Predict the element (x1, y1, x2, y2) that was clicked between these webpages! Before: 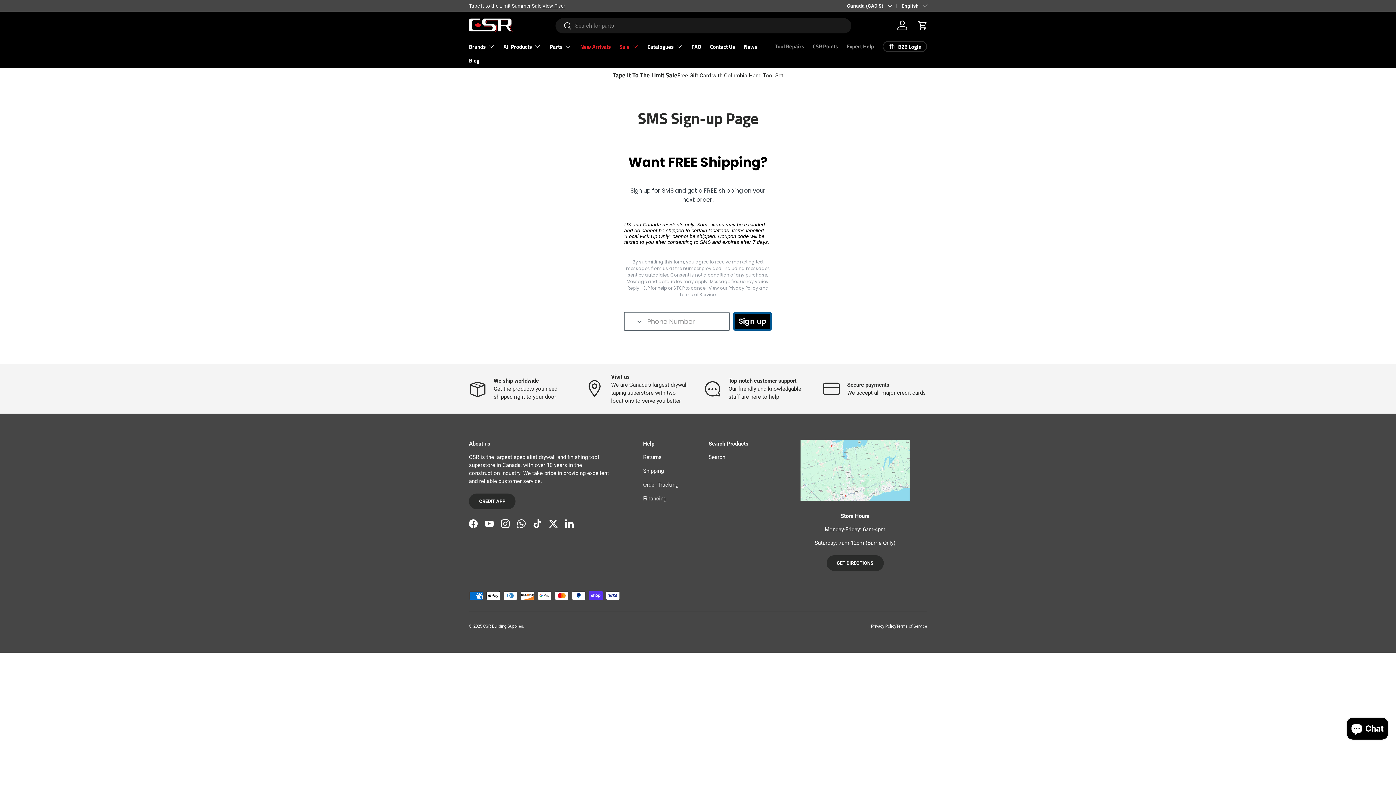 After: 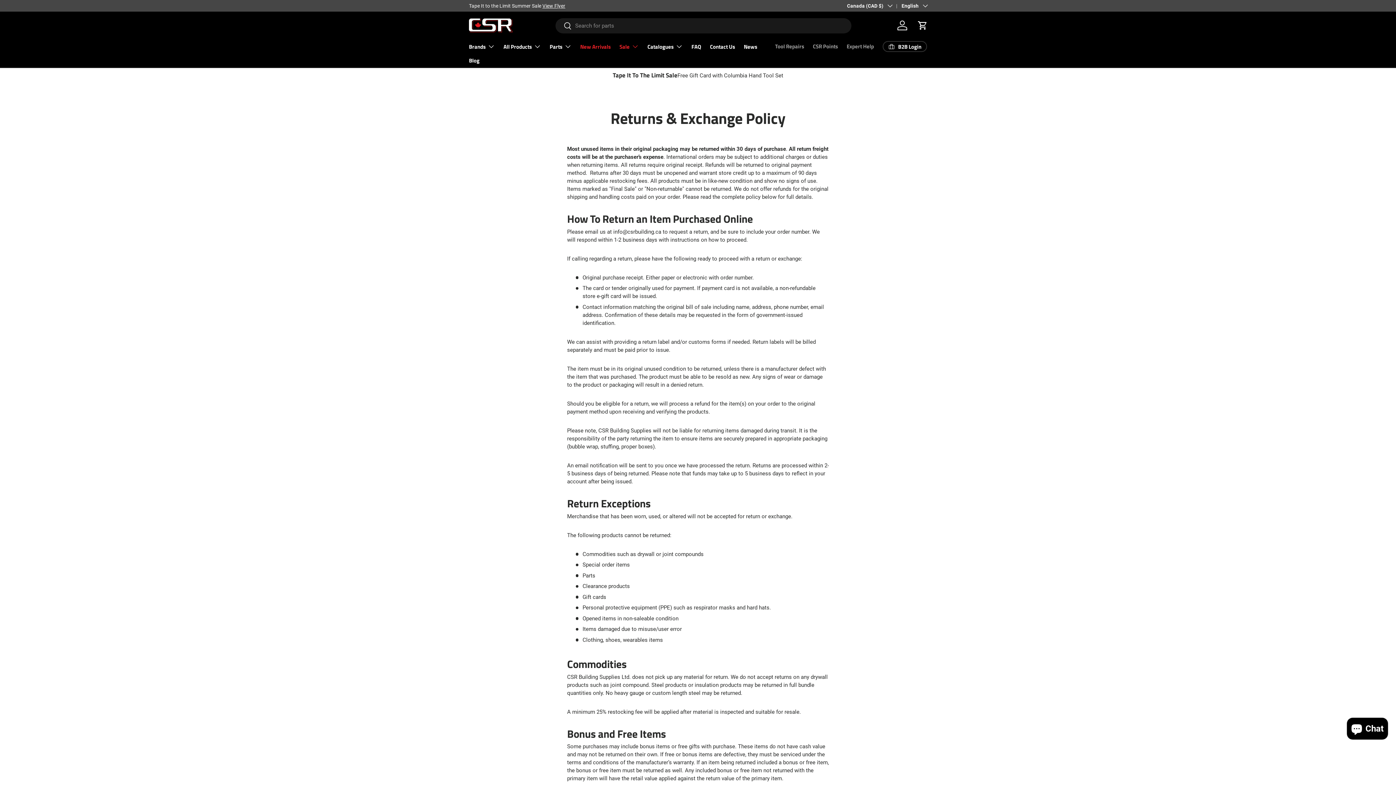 Action: label: Returns bbox: (643, 454, 661, 460)